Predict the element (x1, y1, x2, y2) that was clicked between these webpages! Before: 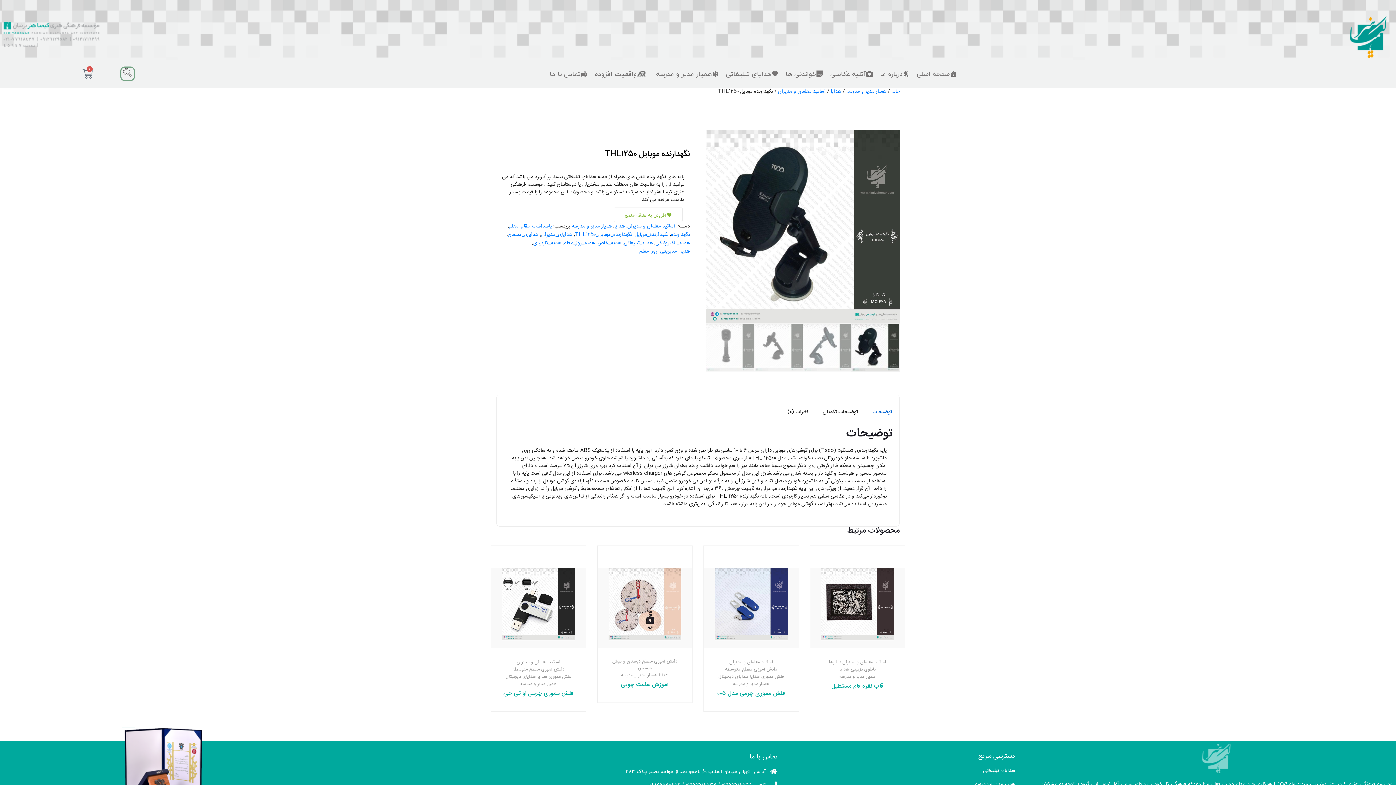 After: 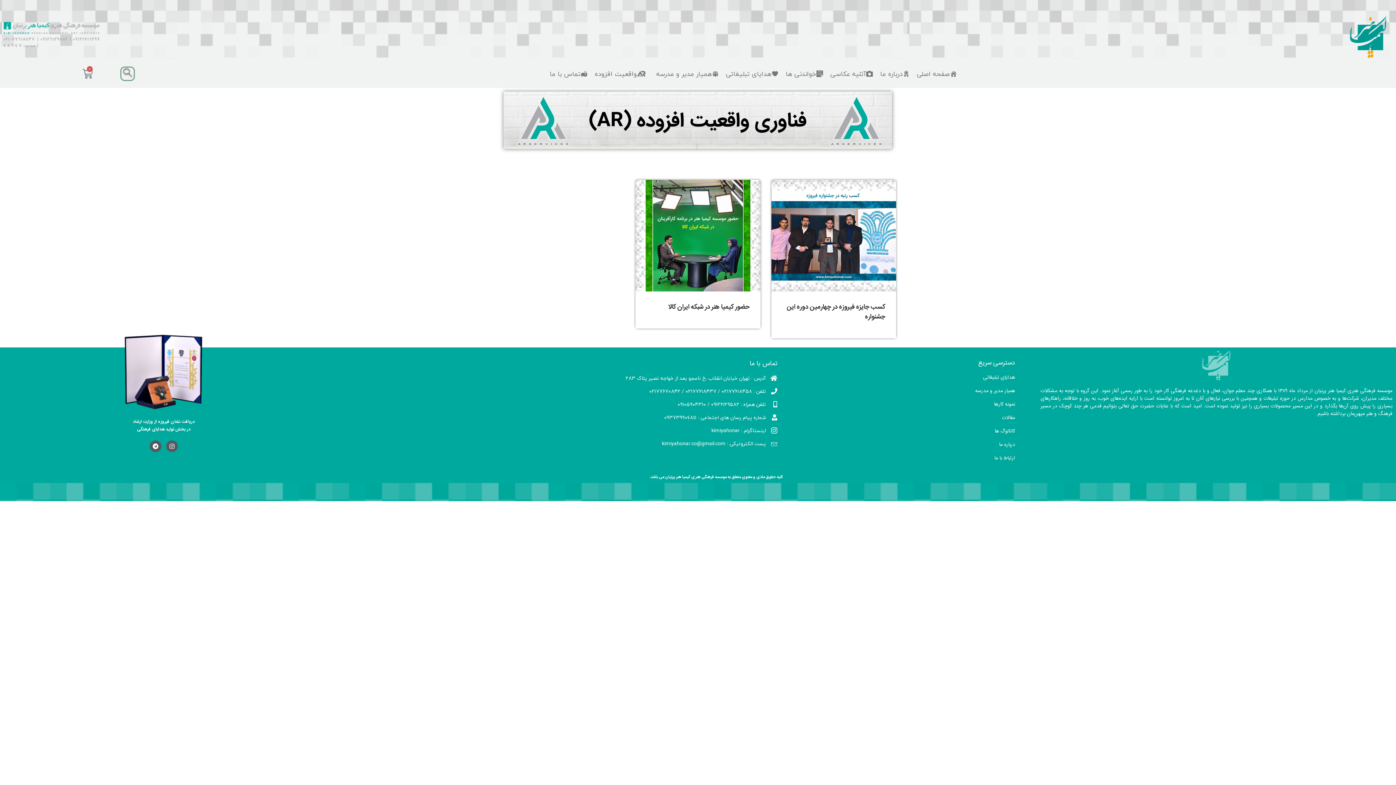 Action: label: واقعیت افزوده bbox: (590, 59, 651, 88)